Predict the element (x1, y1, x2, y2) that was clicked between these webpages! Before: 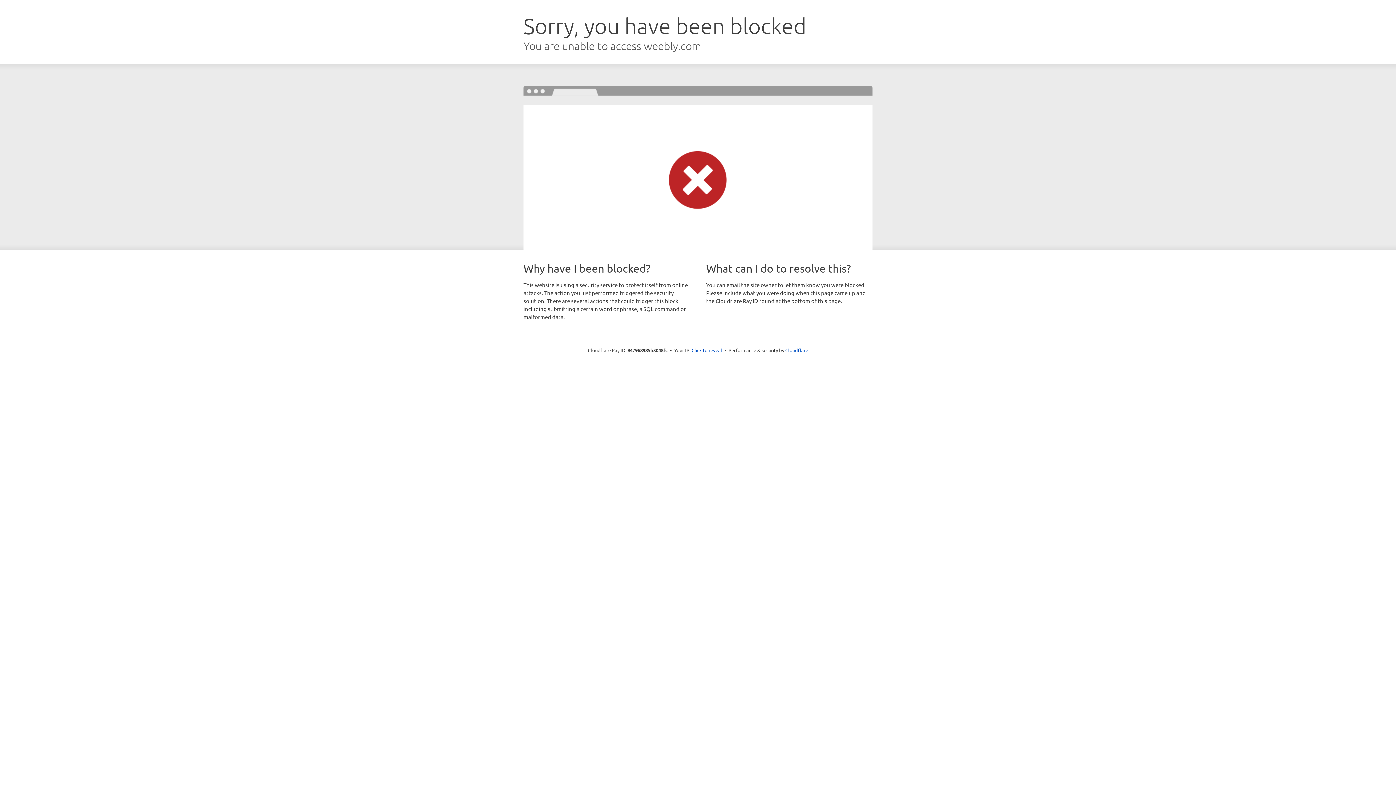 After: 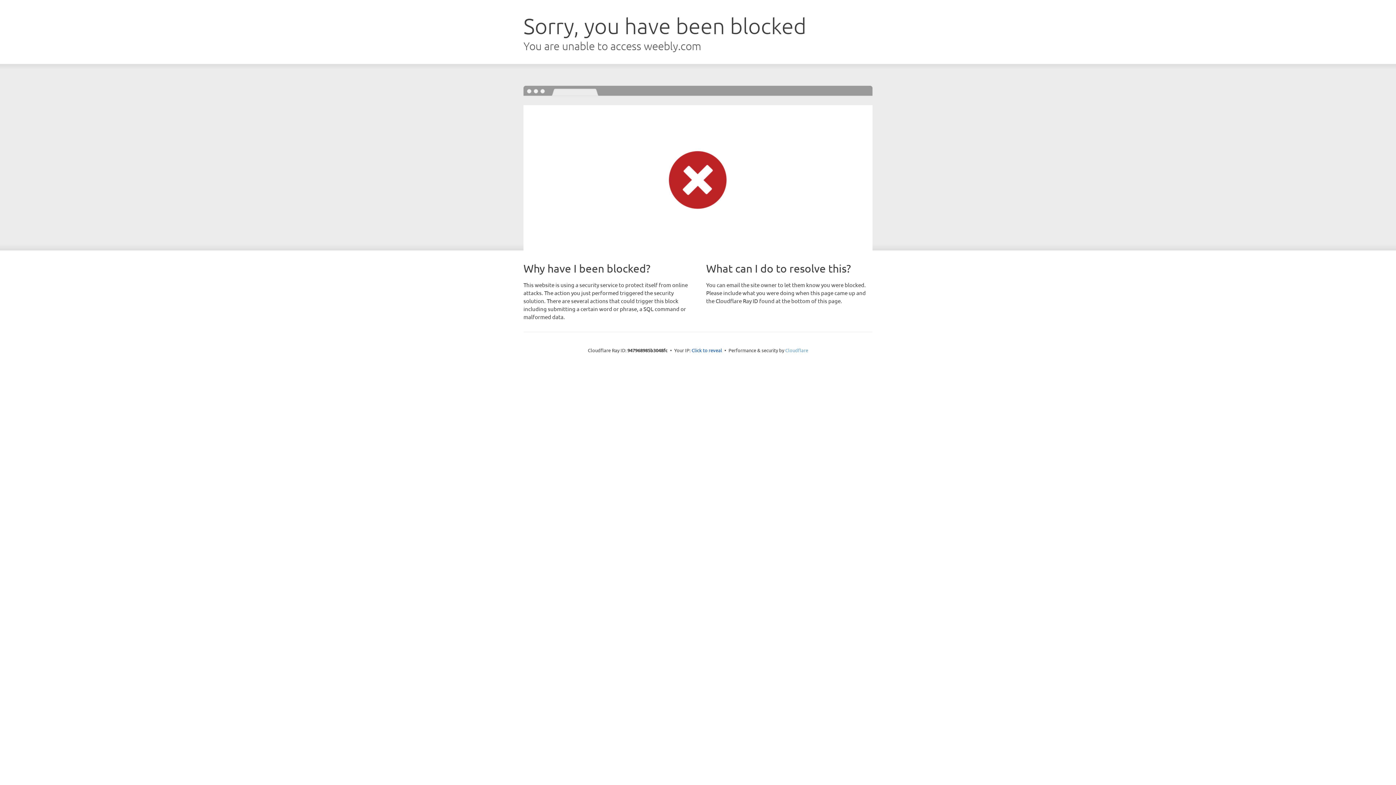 Action: label: Cloudflare bbox: (785, 347, 808, 353)